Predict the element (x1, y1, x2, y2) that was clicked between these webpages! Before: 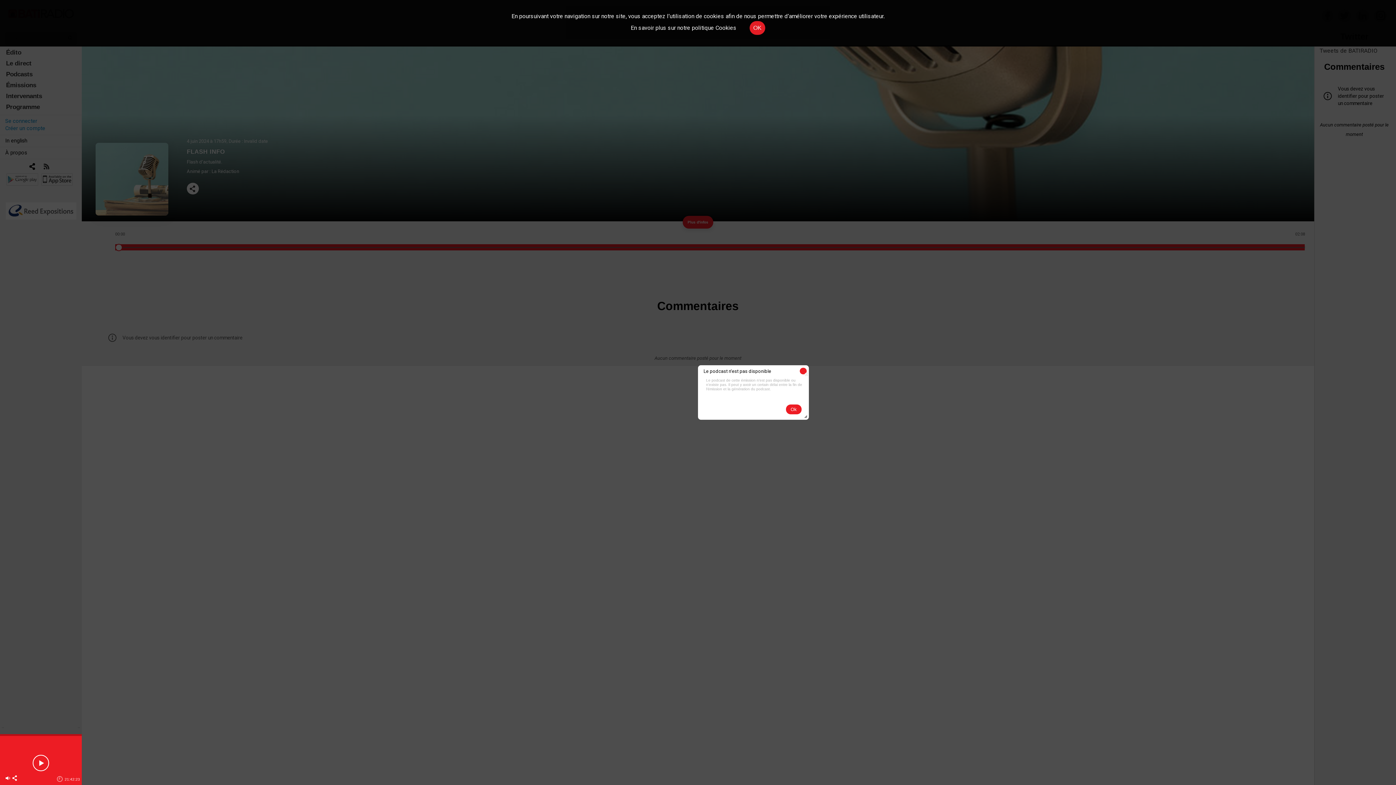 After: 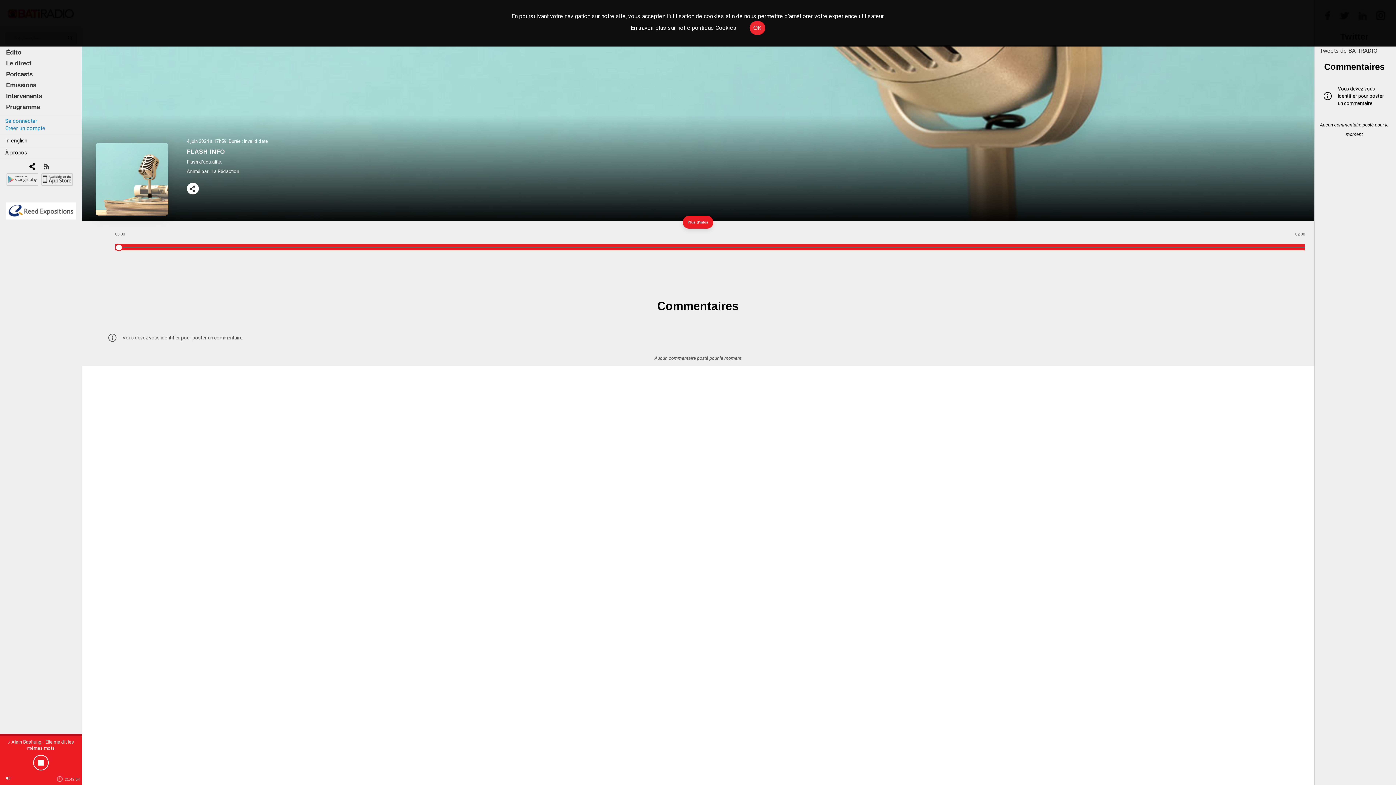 Action: label: Ok bbox: (786, 404, 801, 414)